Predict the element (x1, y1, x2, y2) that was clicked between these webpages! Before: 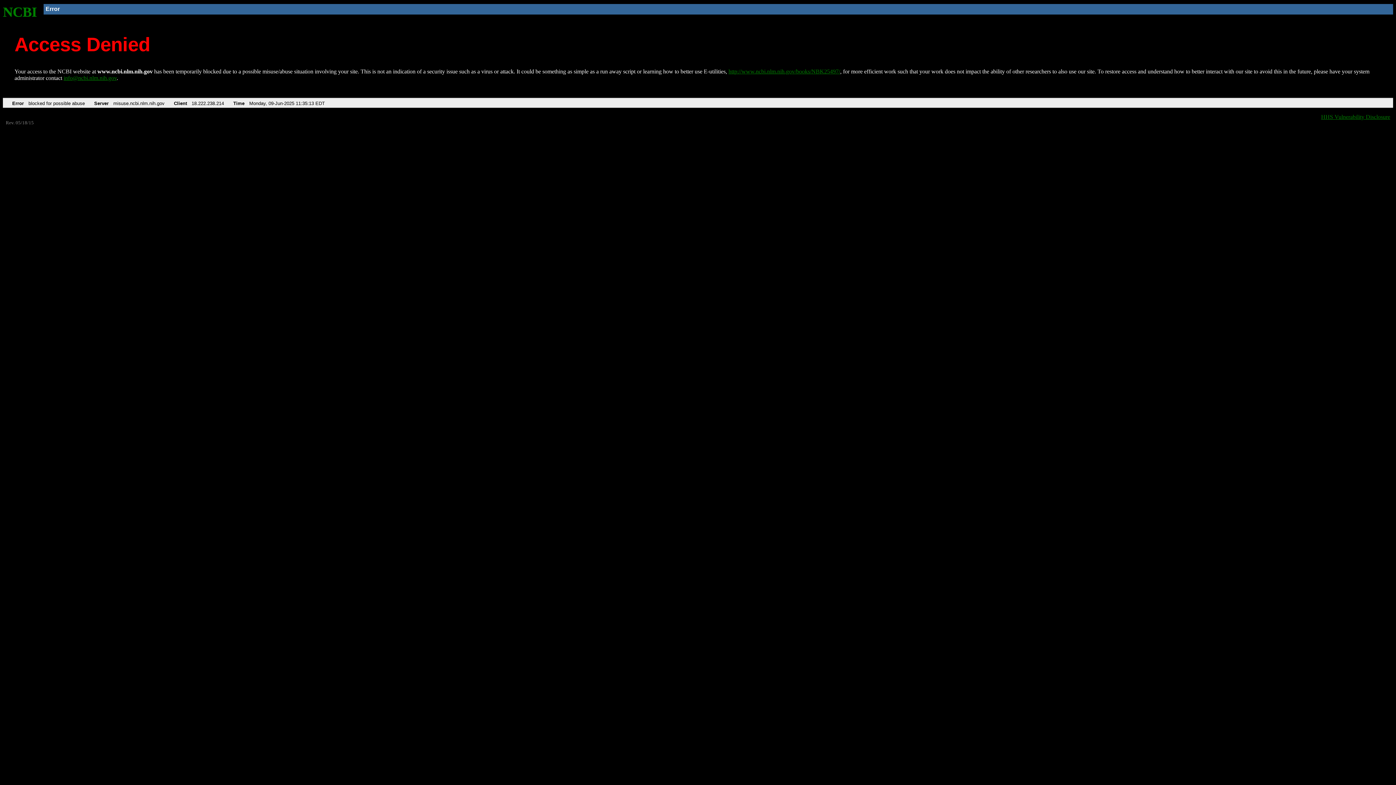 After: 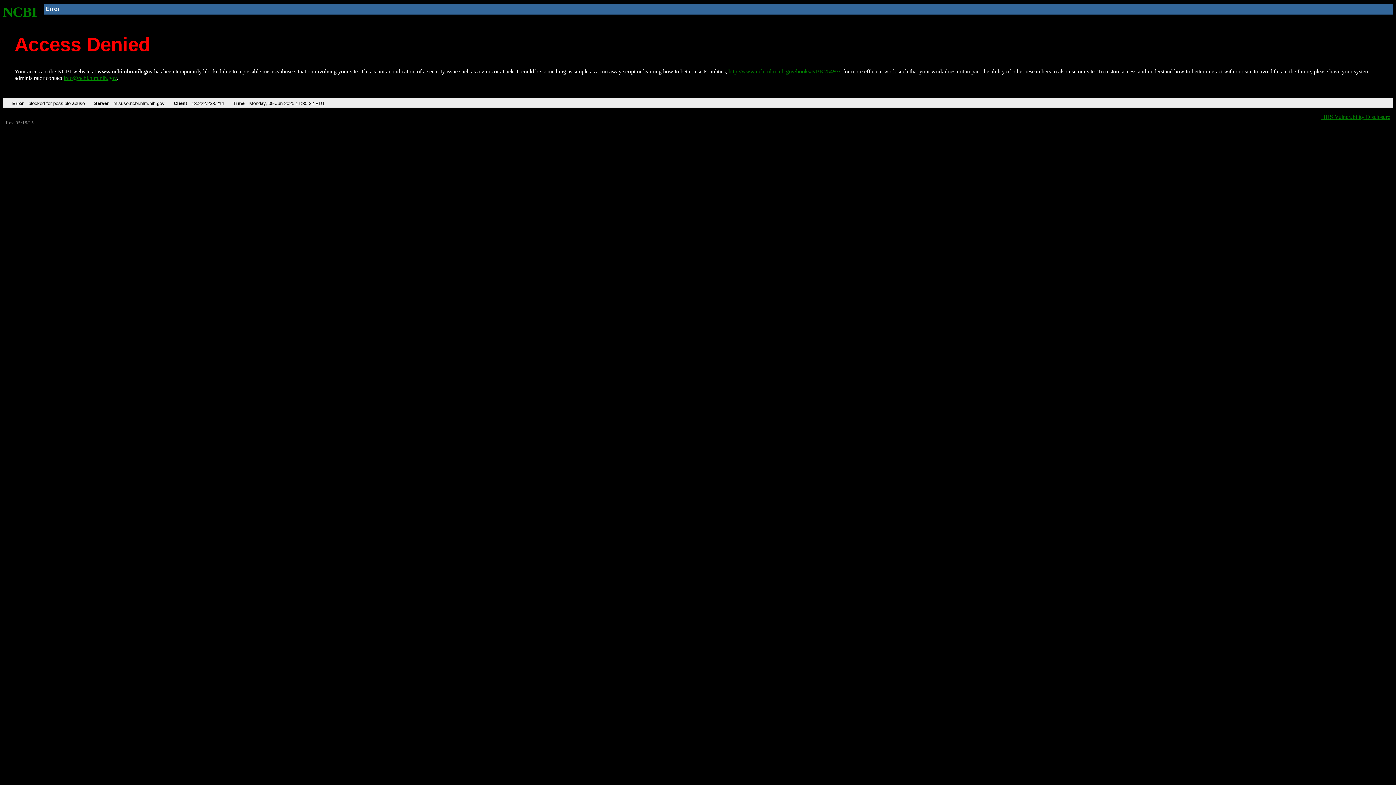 Action: label: http://www.ncbi.nlm.nih.gov/books/NBK25497/ bbox: (728, 68, 840, 74)